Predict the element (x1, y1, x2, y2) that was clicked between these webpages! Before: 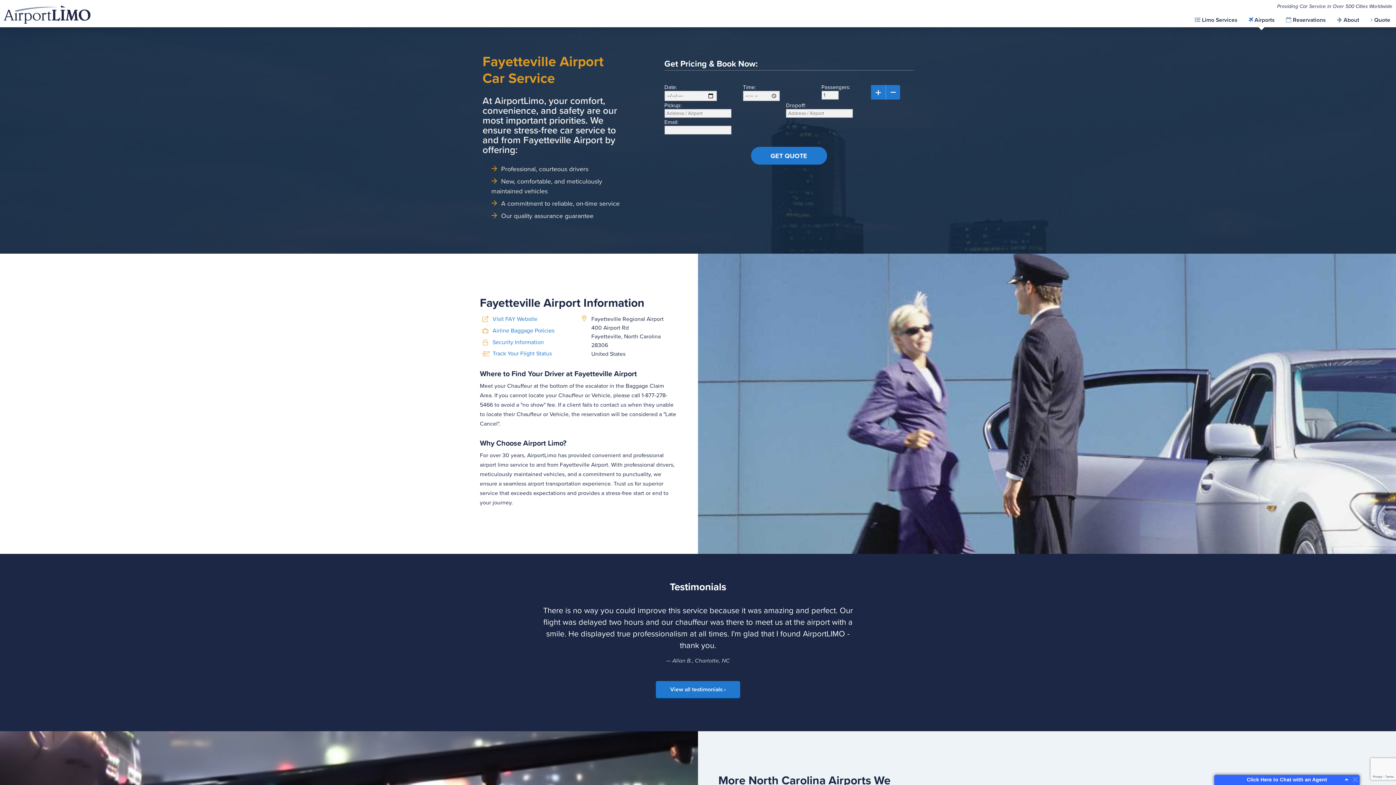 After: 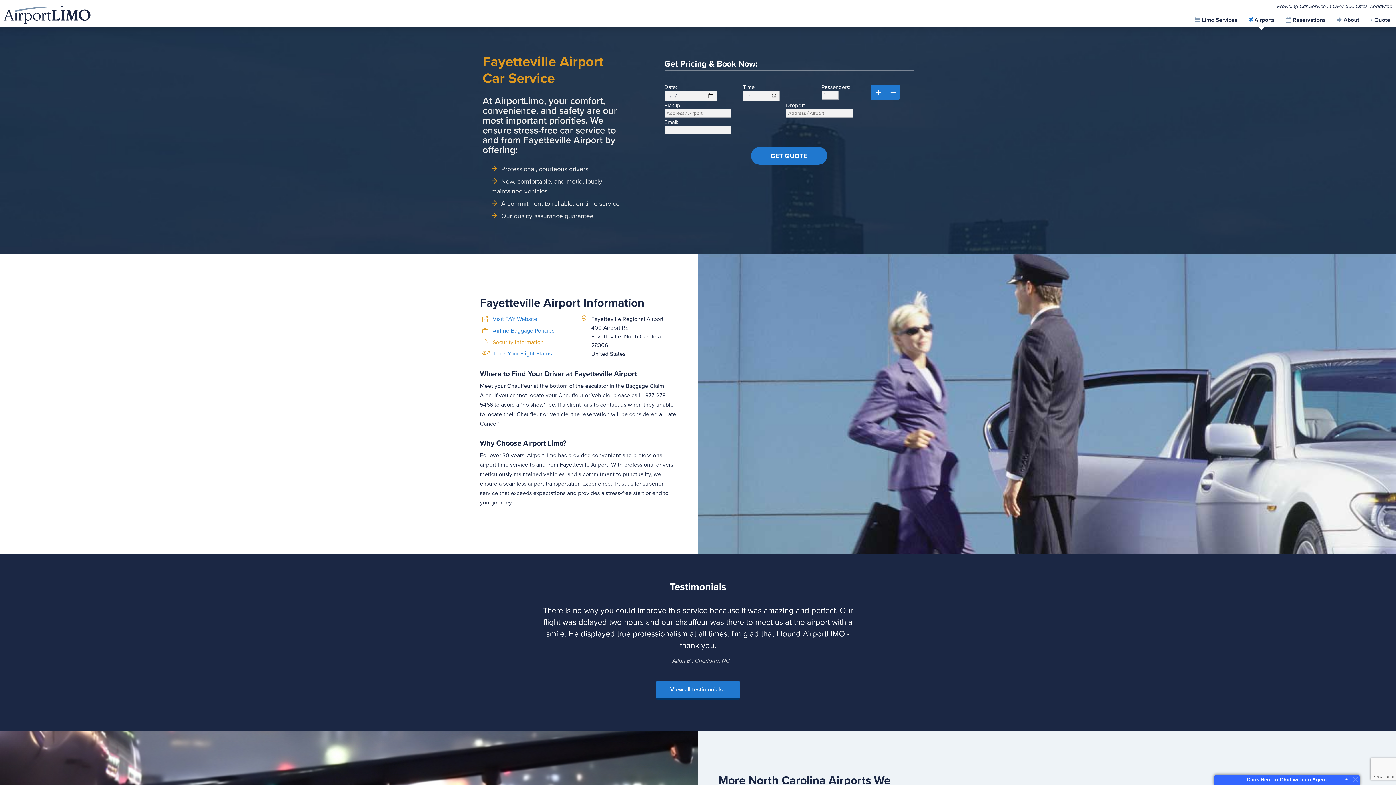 Action: label: Security Information bbox: (482, 338, 544, 346)